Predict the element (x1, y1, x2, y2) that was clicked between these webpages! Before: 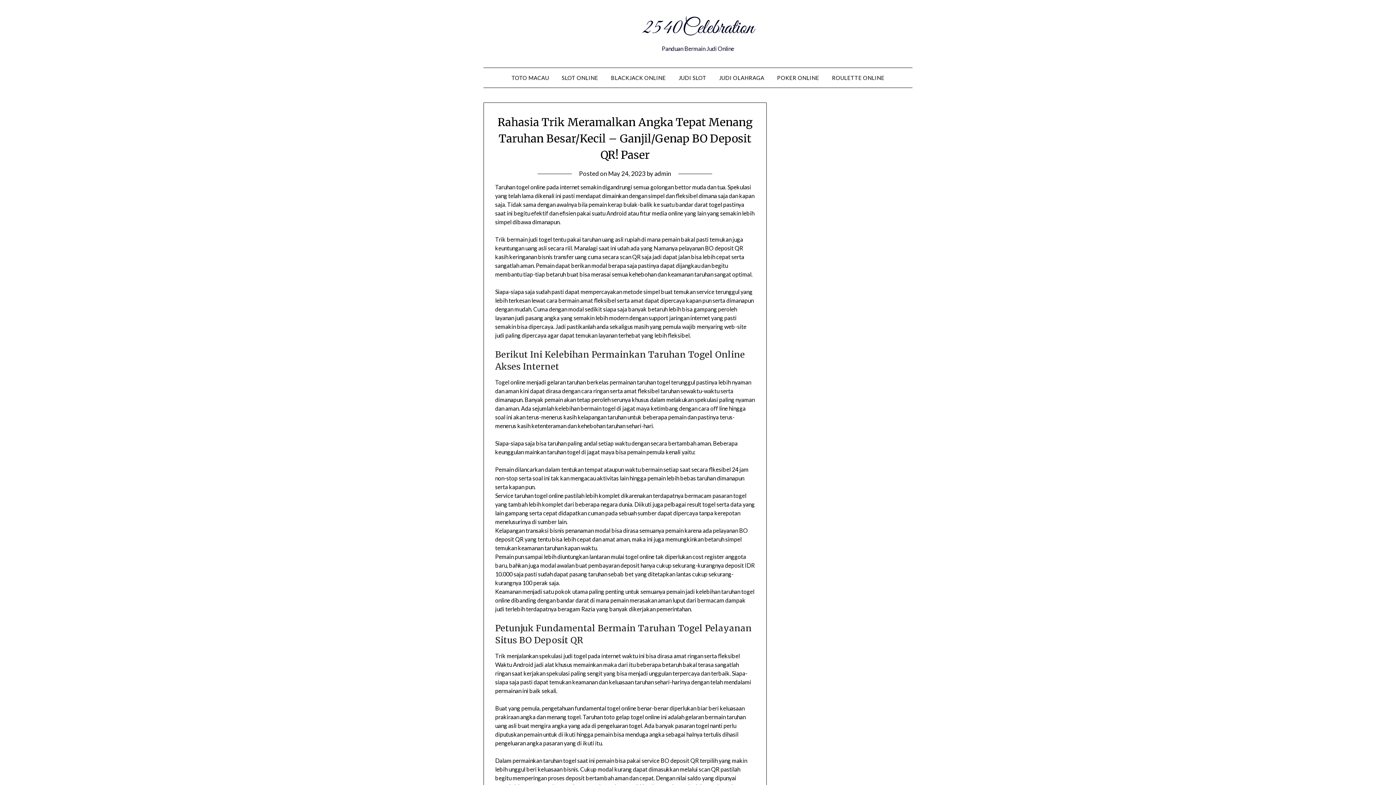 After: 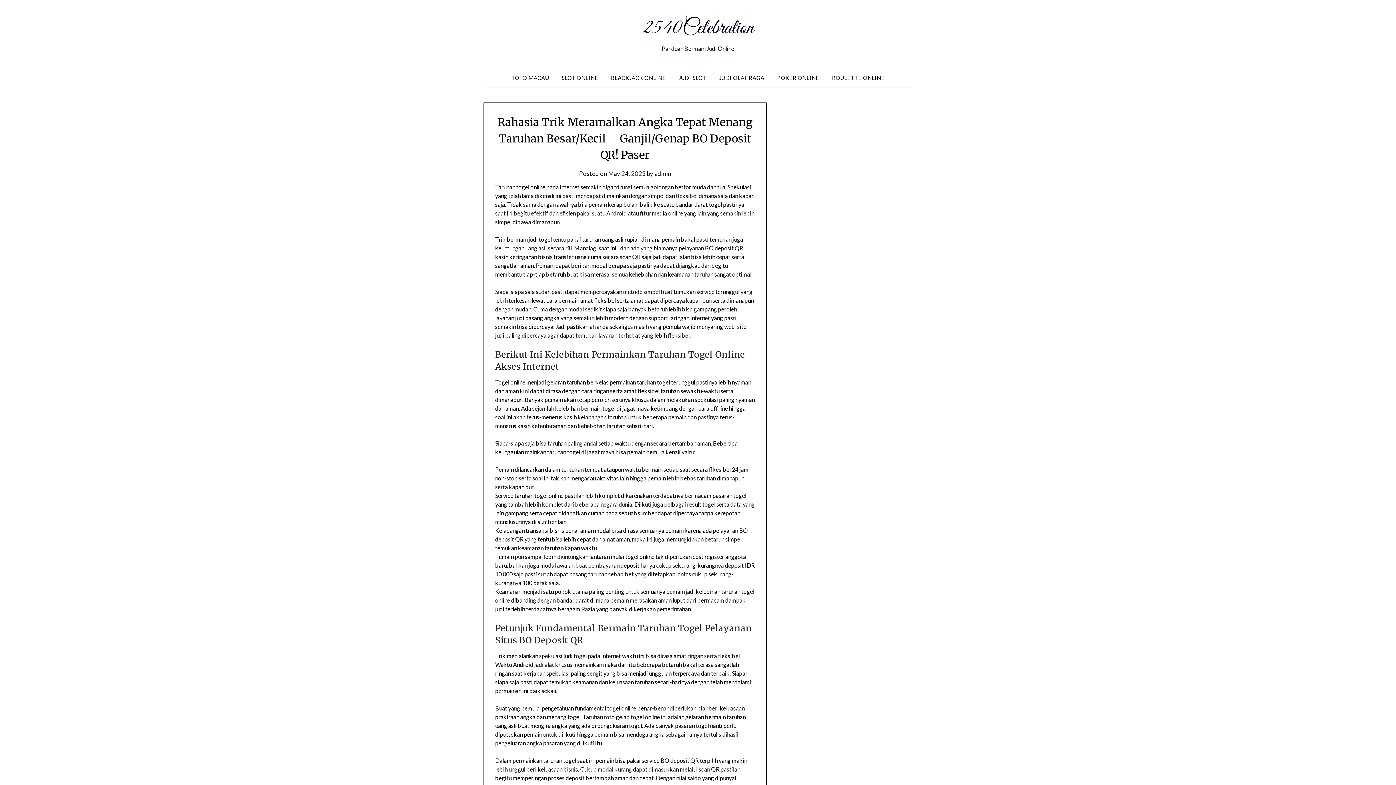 Action: label: May 24, 2023 bbox: (608, 169, 645, 177)